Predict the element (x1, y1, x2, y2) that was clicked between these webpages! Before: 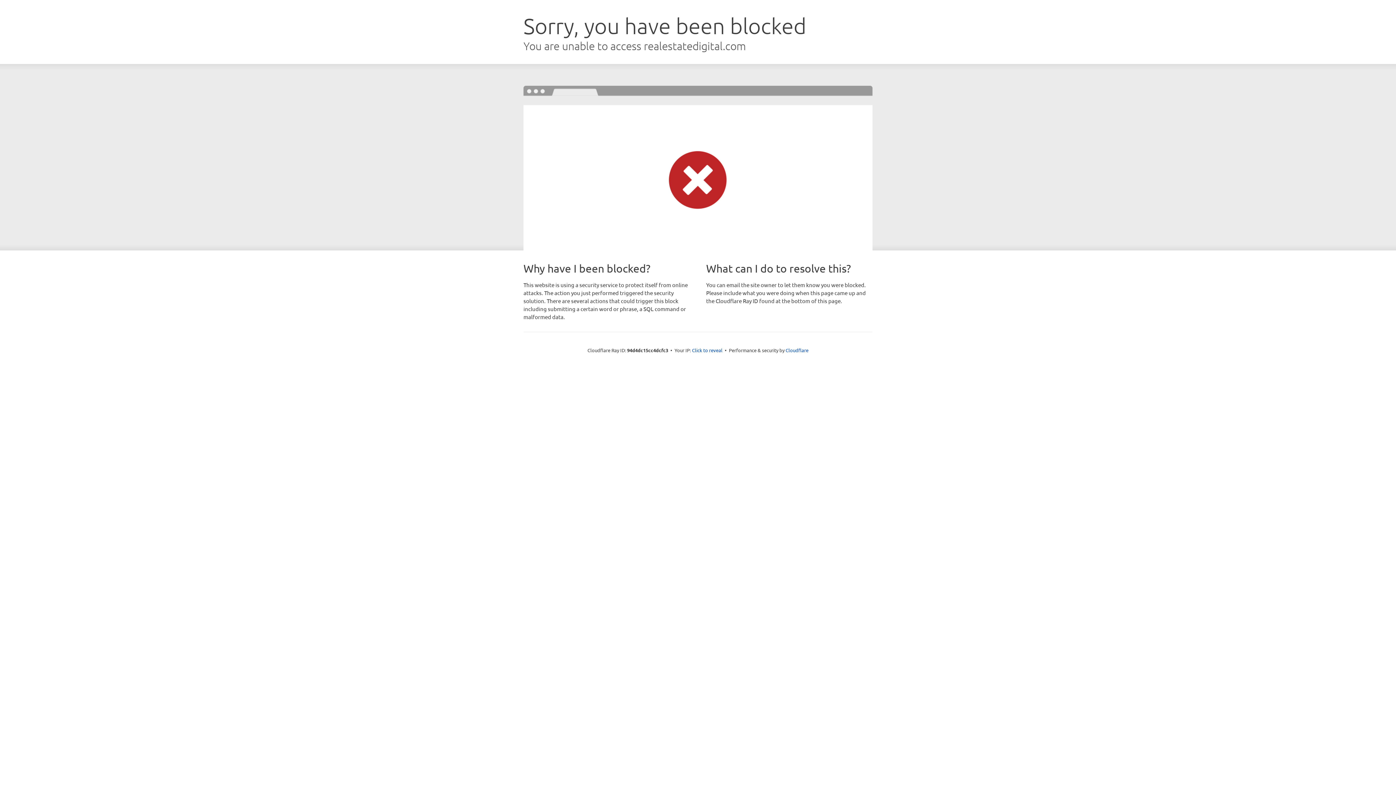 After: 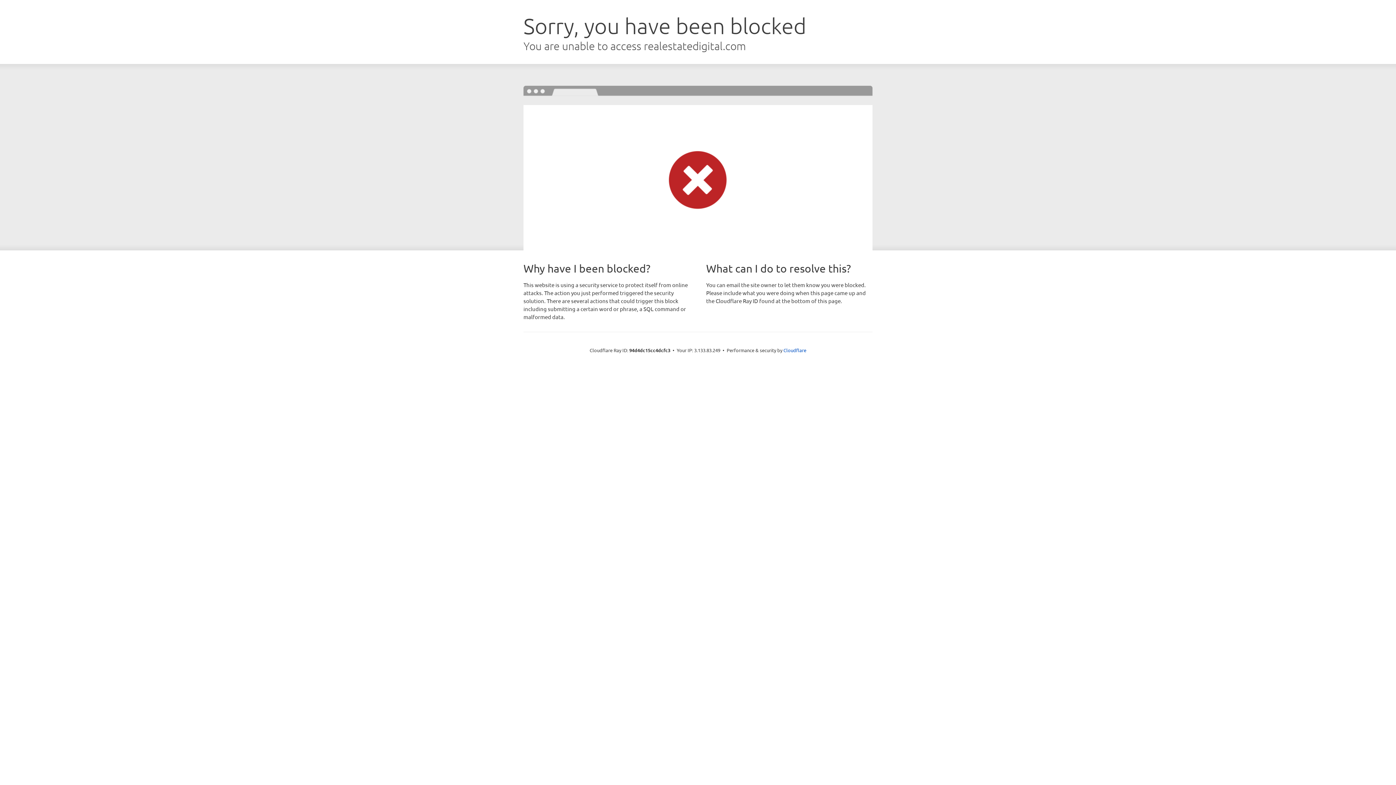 Action: label: Click to reveal bbox: (692, 346, 722, 353)